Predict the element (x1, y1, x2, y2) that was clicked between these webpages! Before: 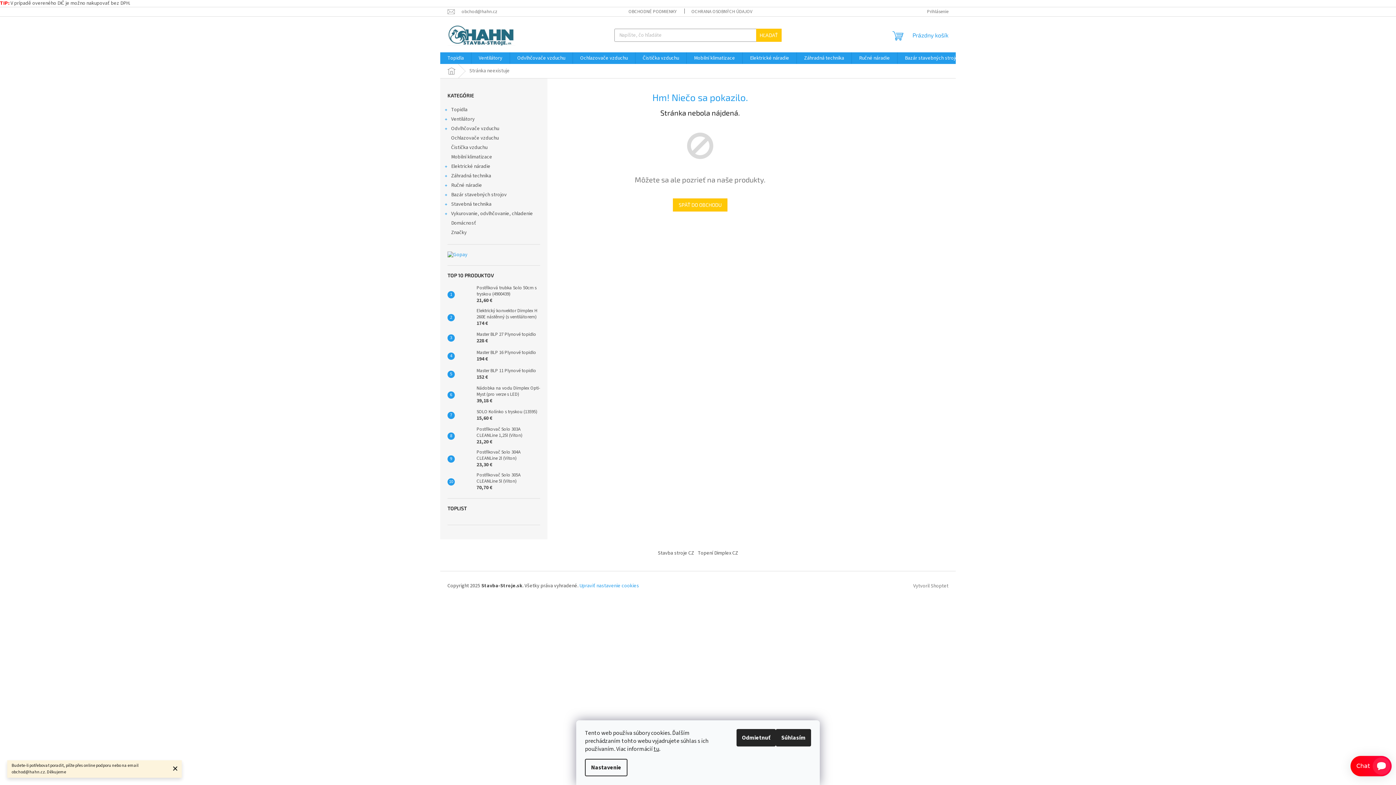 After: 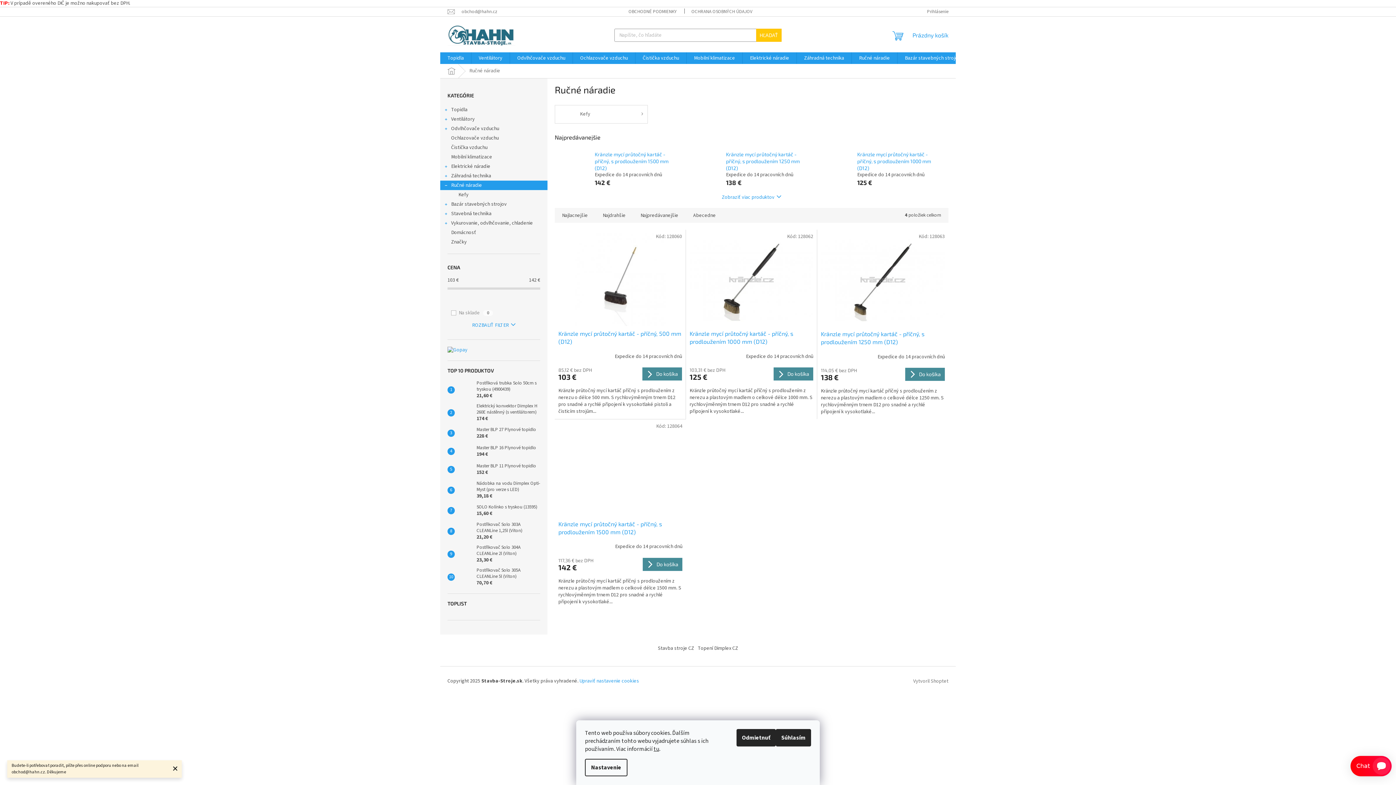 Action: label: Ručné náradie bbox: (852, 52, 897, 64)